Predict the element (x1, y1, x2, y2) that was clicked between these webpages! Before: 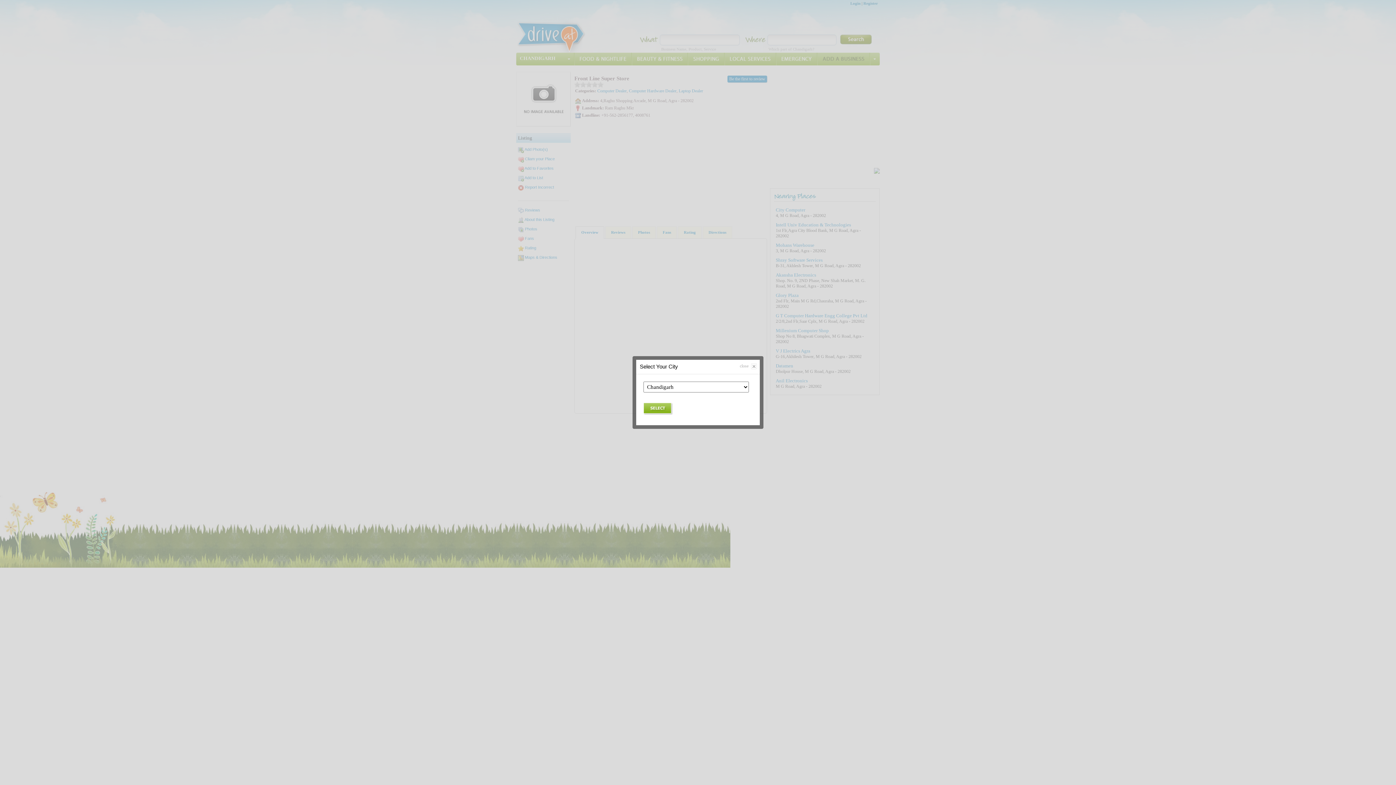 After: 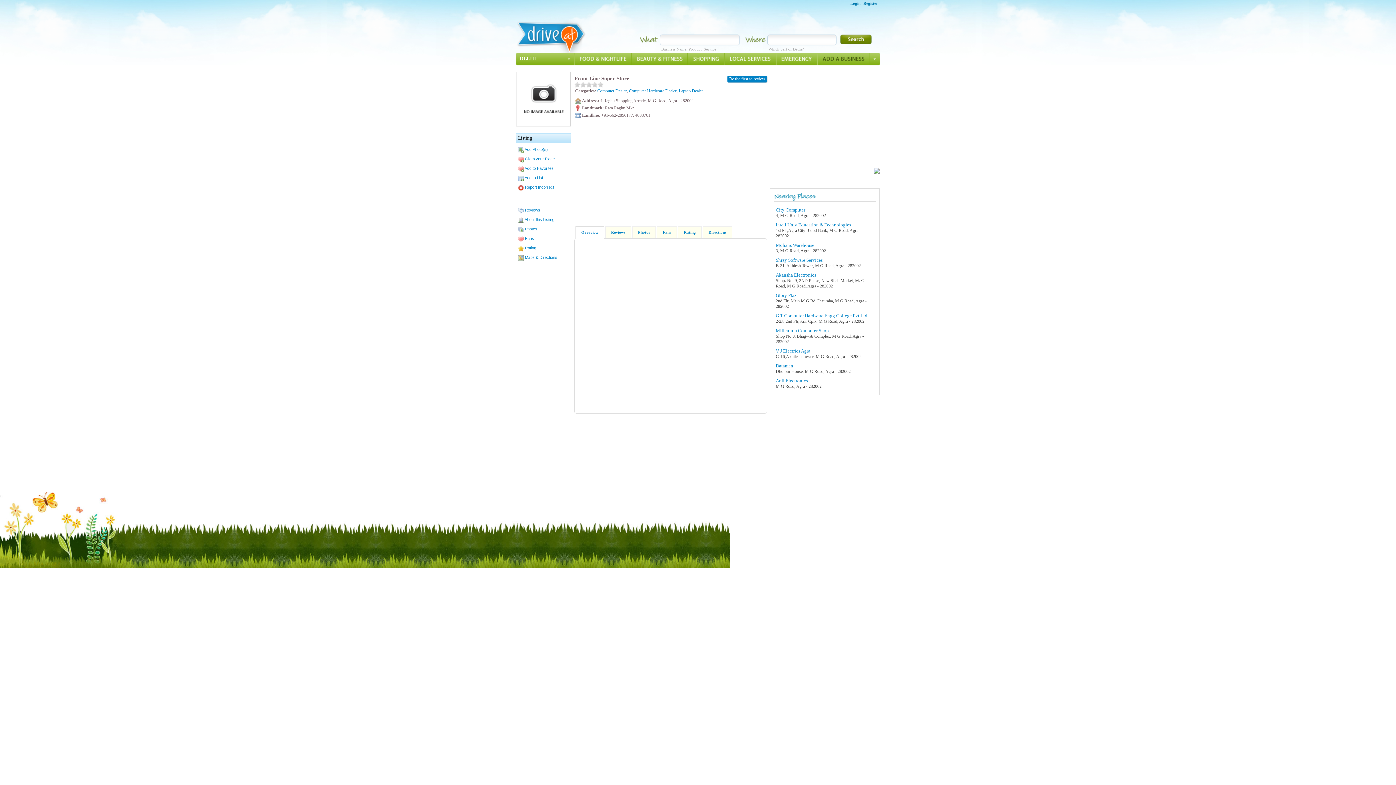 Action: label: close bbox: (740, 363, 748, 368)